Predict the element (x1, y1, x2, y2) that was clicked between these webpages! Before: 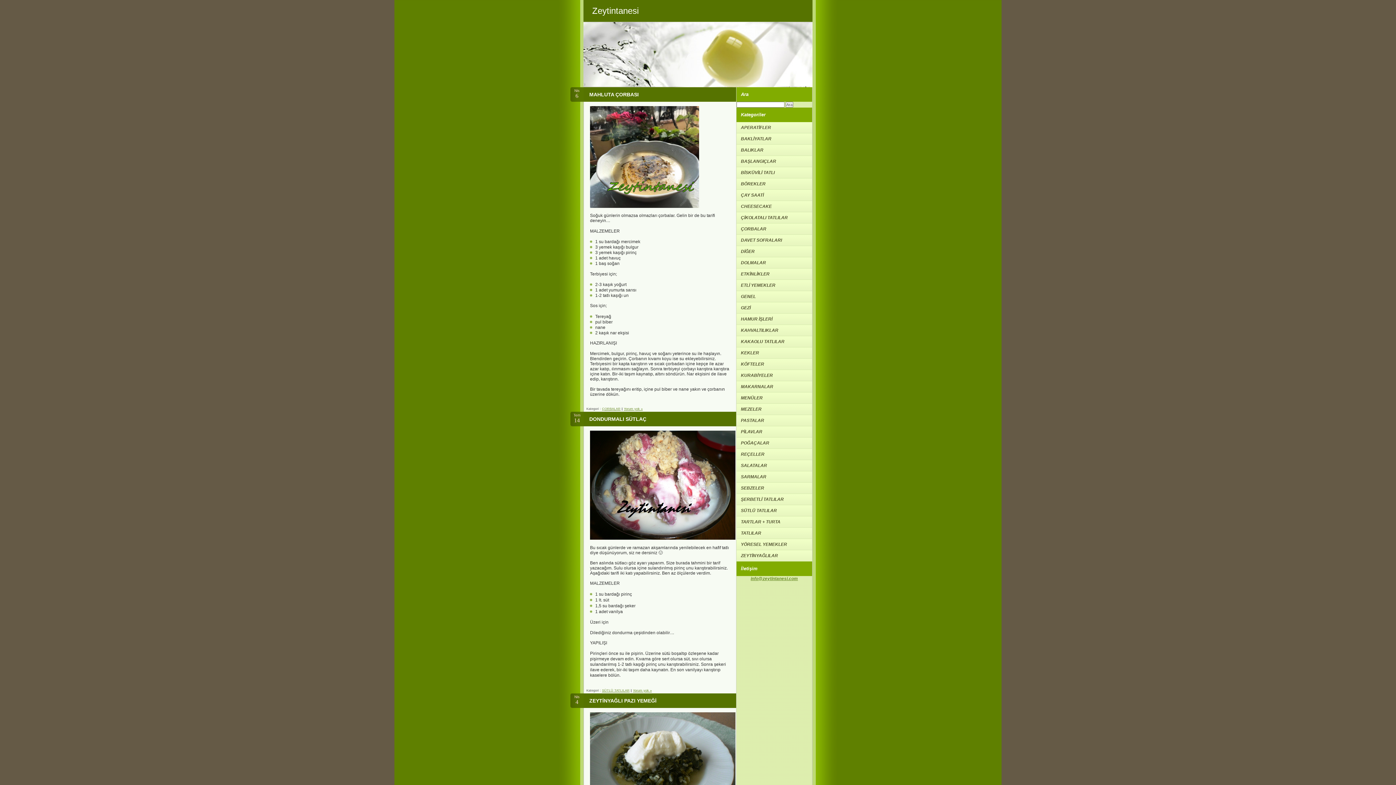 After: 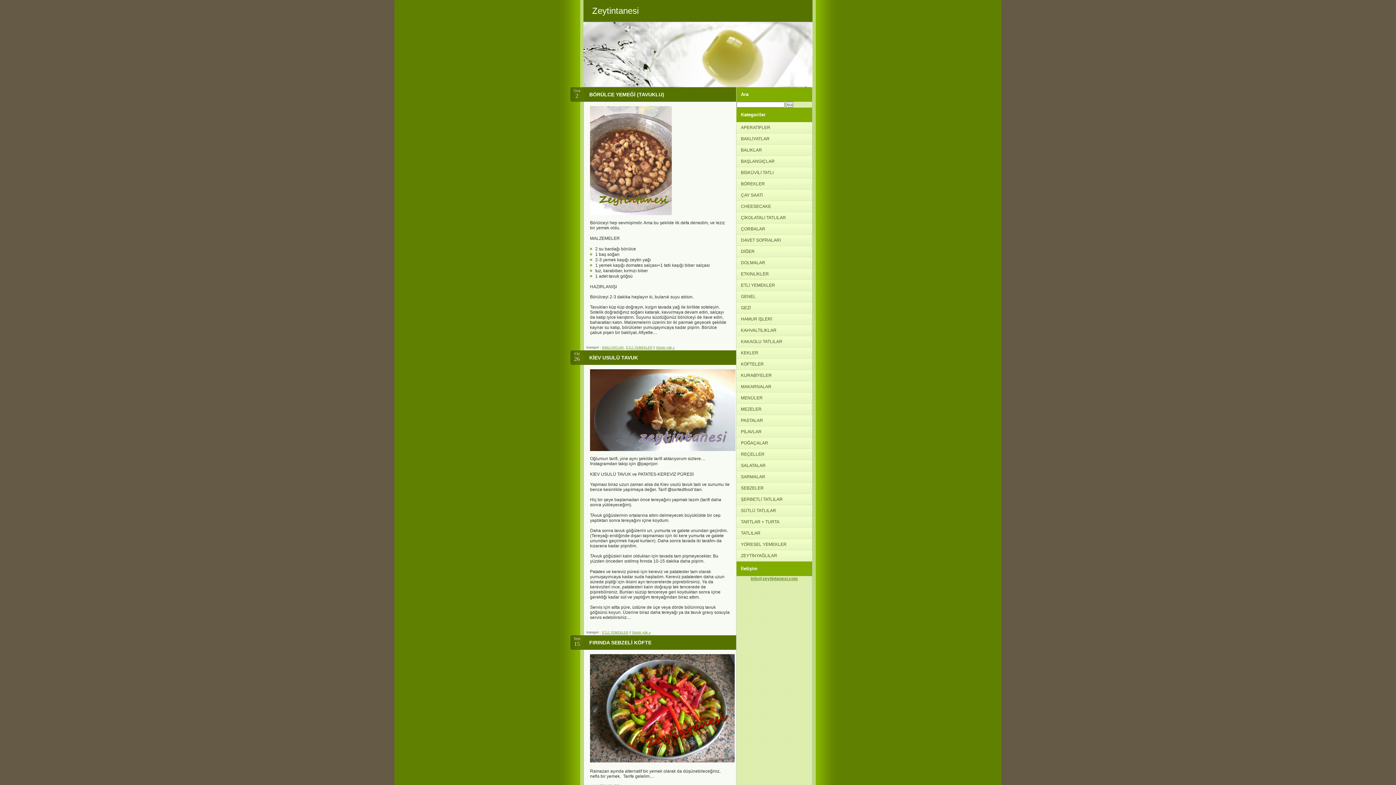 Action: label: ETLİ YEMEKLER bbox: (736, 280, 812, 290)